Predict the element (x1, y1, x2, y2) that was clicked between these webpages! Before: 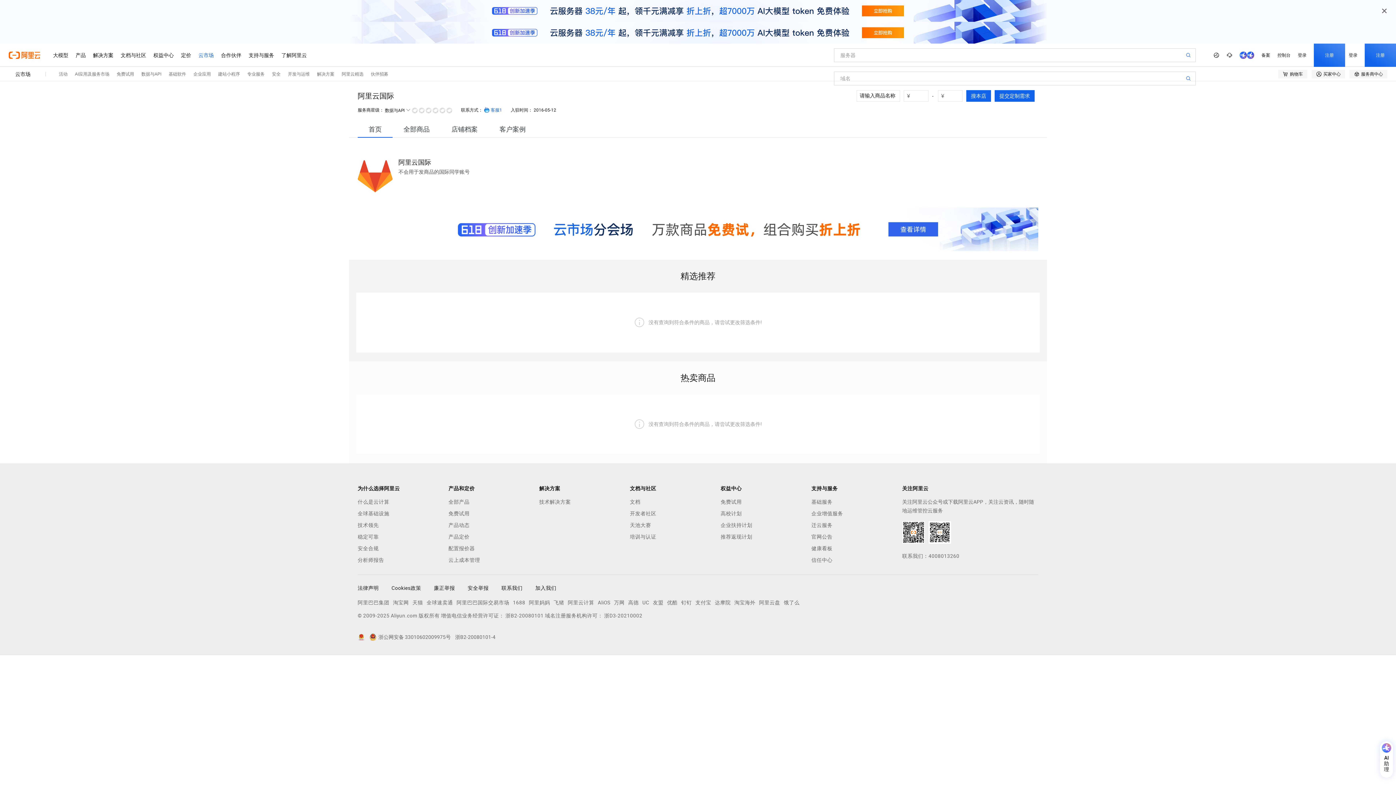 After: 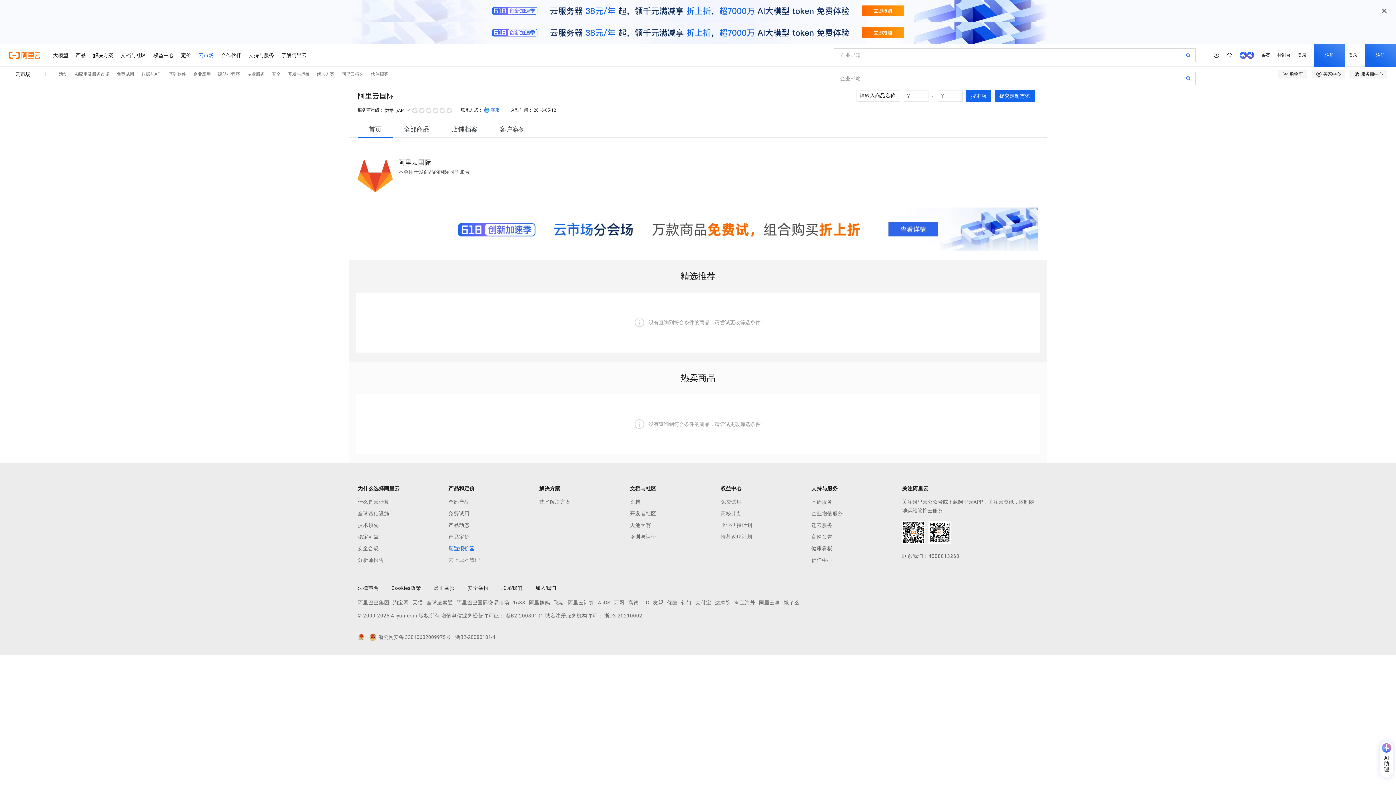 Action: label: 配置报价器 bbox: (448, 544, 539, 552)